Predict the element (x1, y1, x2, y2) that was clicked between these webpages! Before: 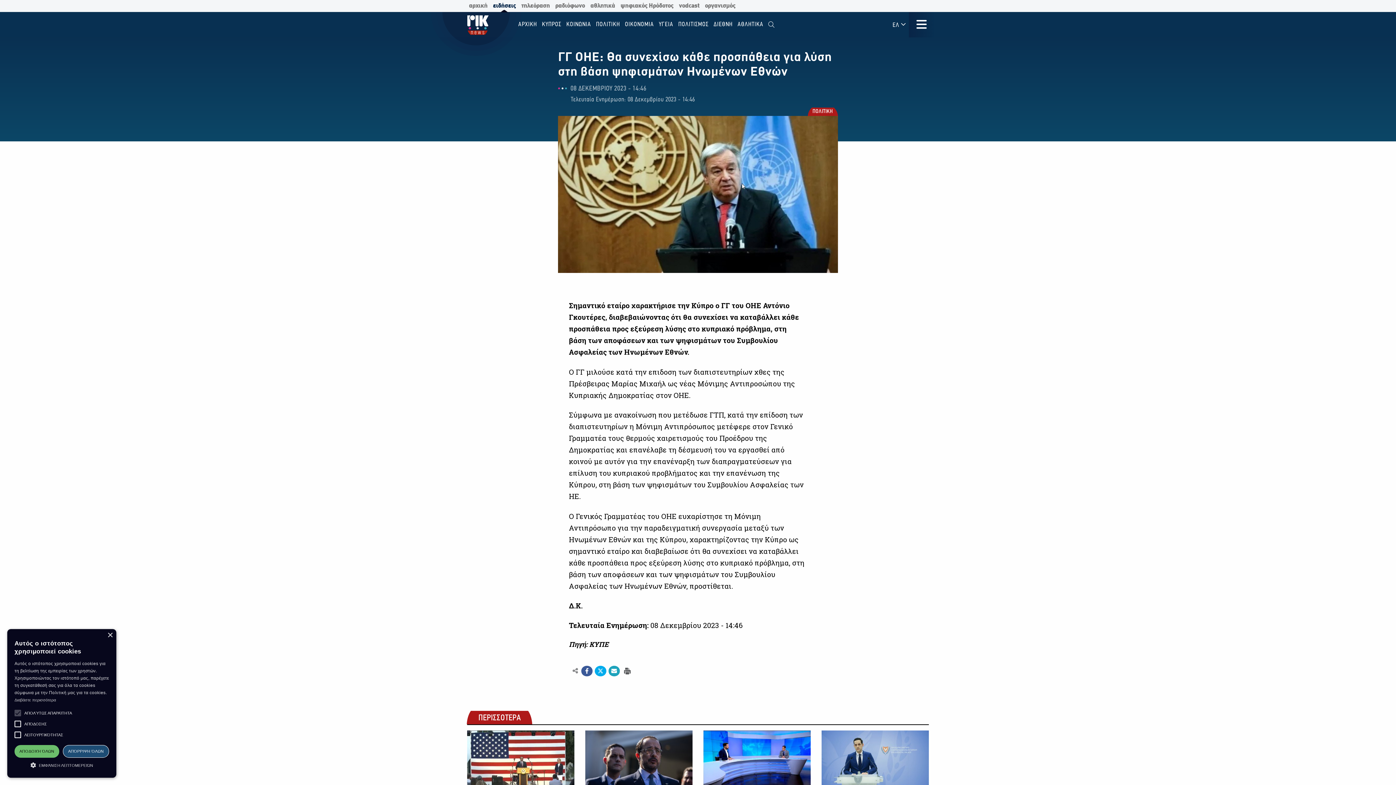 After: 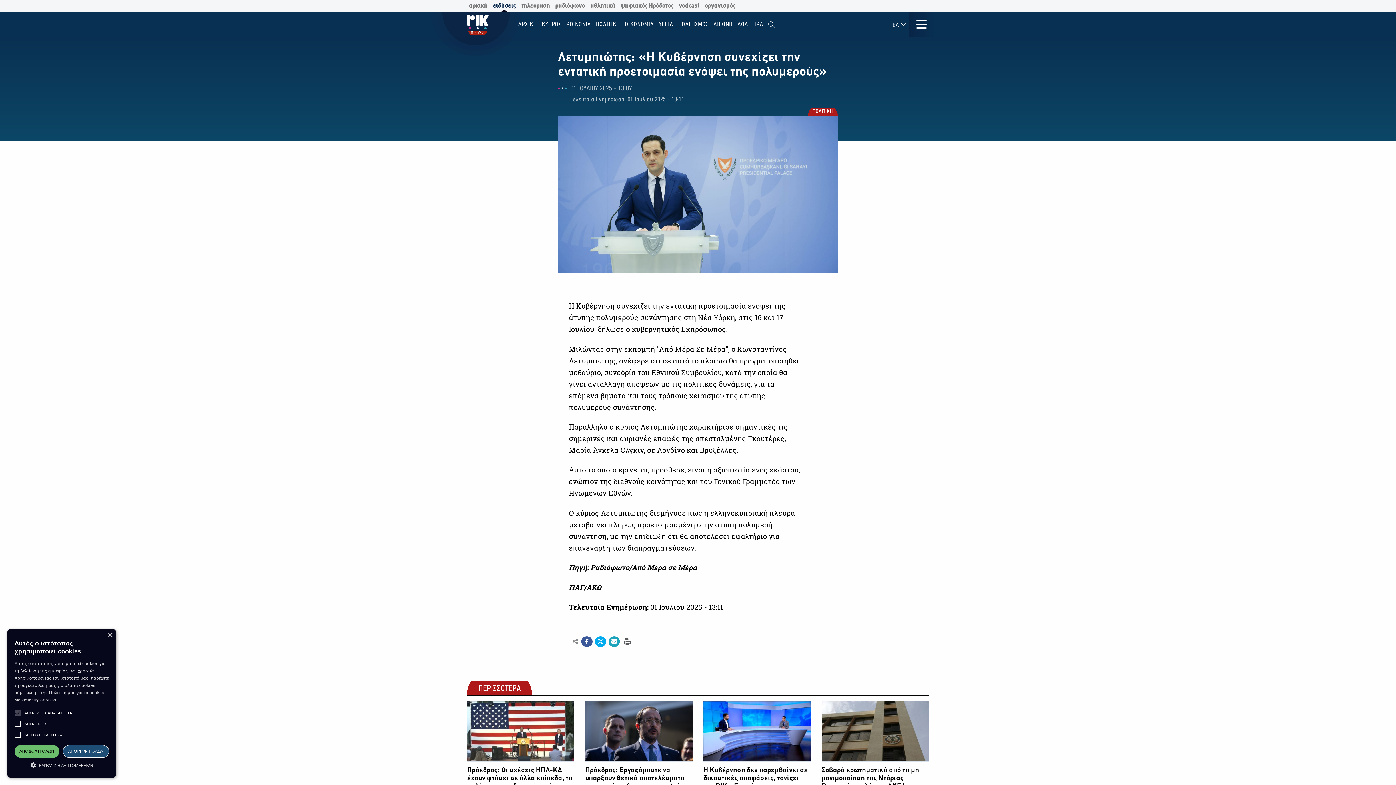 Action: bbox: (821, 730, 929, 839) label: Λετυμπιώτης: «Η Κυβέρνηση συνεχίζει την εντατική προετοιμασία ενόψει της πολυμερούς»

01 ΙΟΥΛΙΟΥ - 13:07